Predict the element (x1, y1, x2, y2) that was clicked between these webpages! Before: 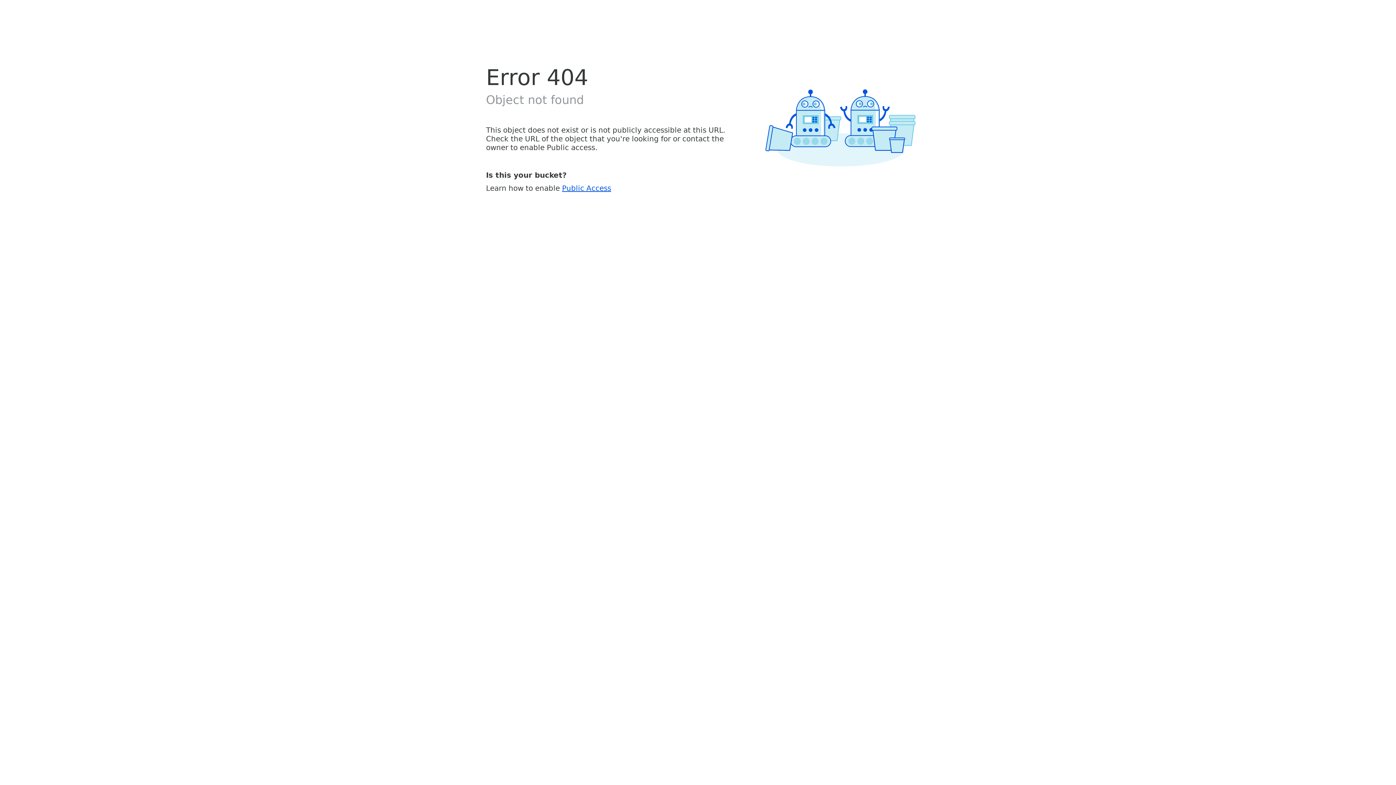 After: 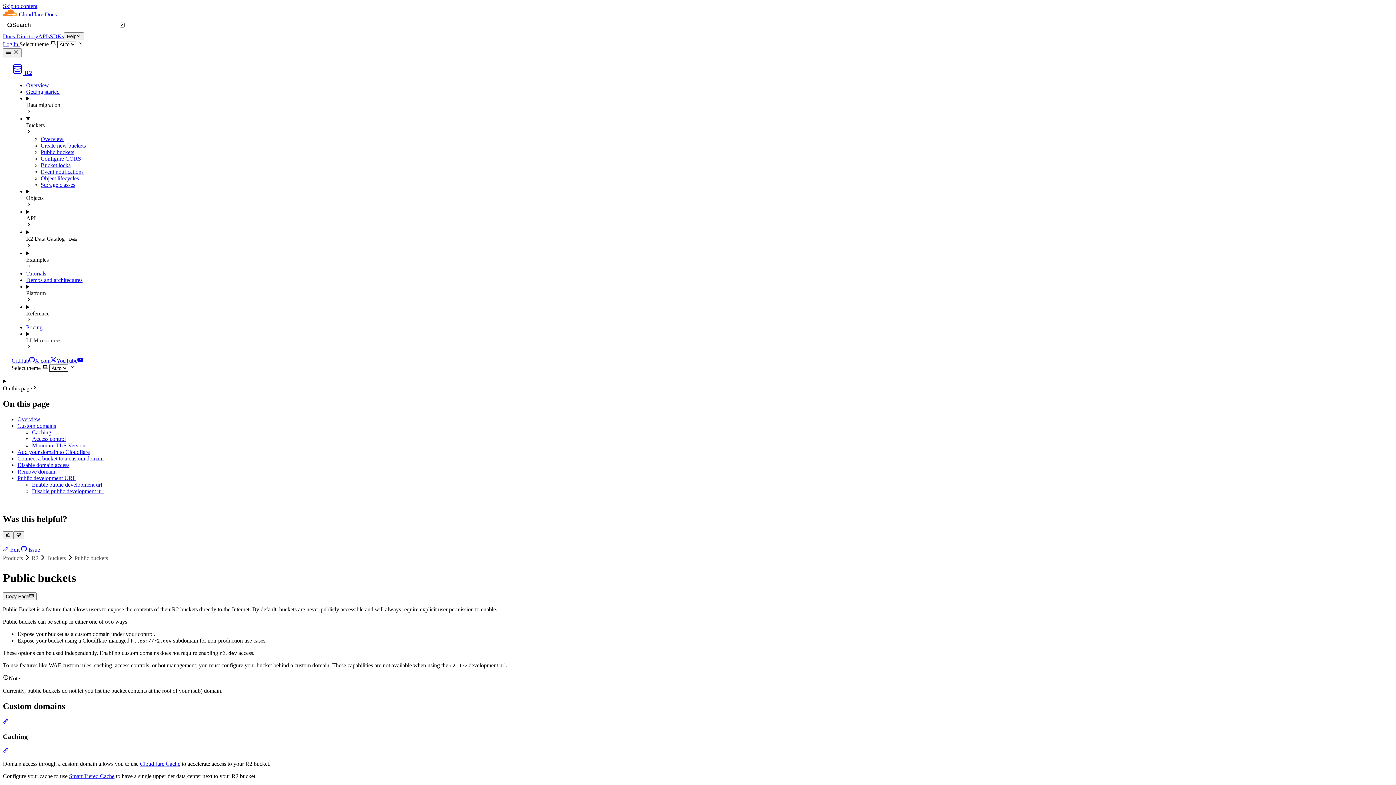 Action: label: Public Access bbox: (562, 183, 611, 192)